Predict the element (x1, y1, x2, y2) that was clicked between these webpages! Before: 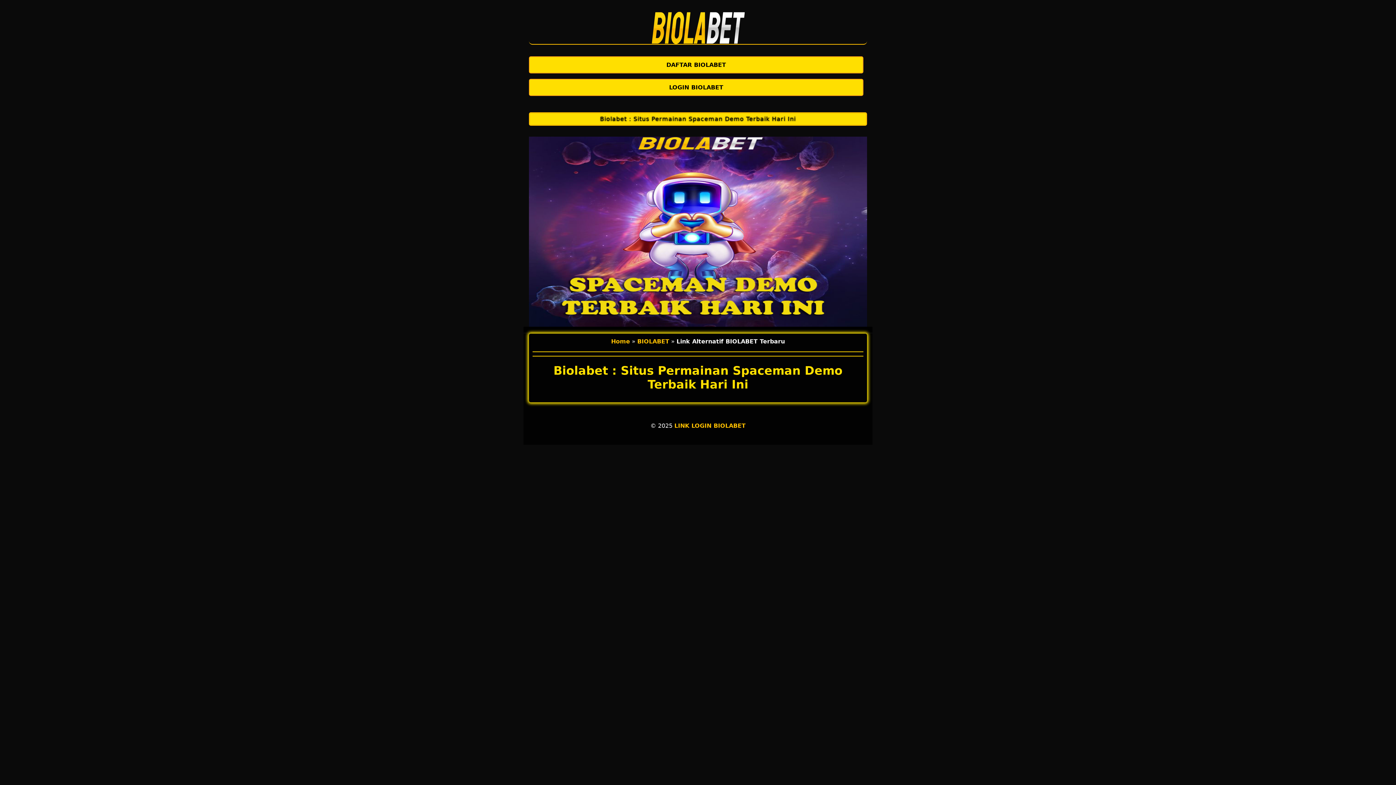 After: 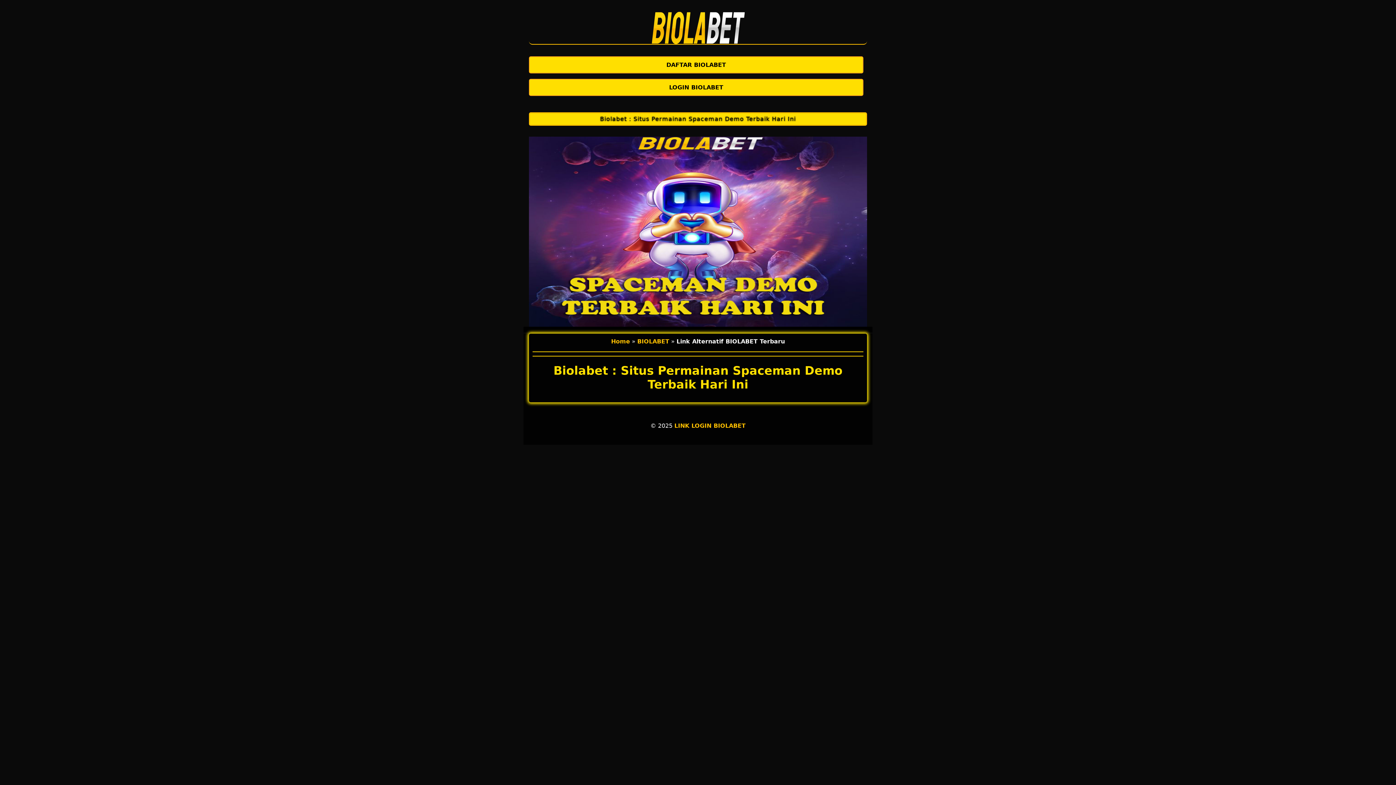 Action: bbox: (674, 422, 745, 429) label: LINK LOGIN BIOLABET